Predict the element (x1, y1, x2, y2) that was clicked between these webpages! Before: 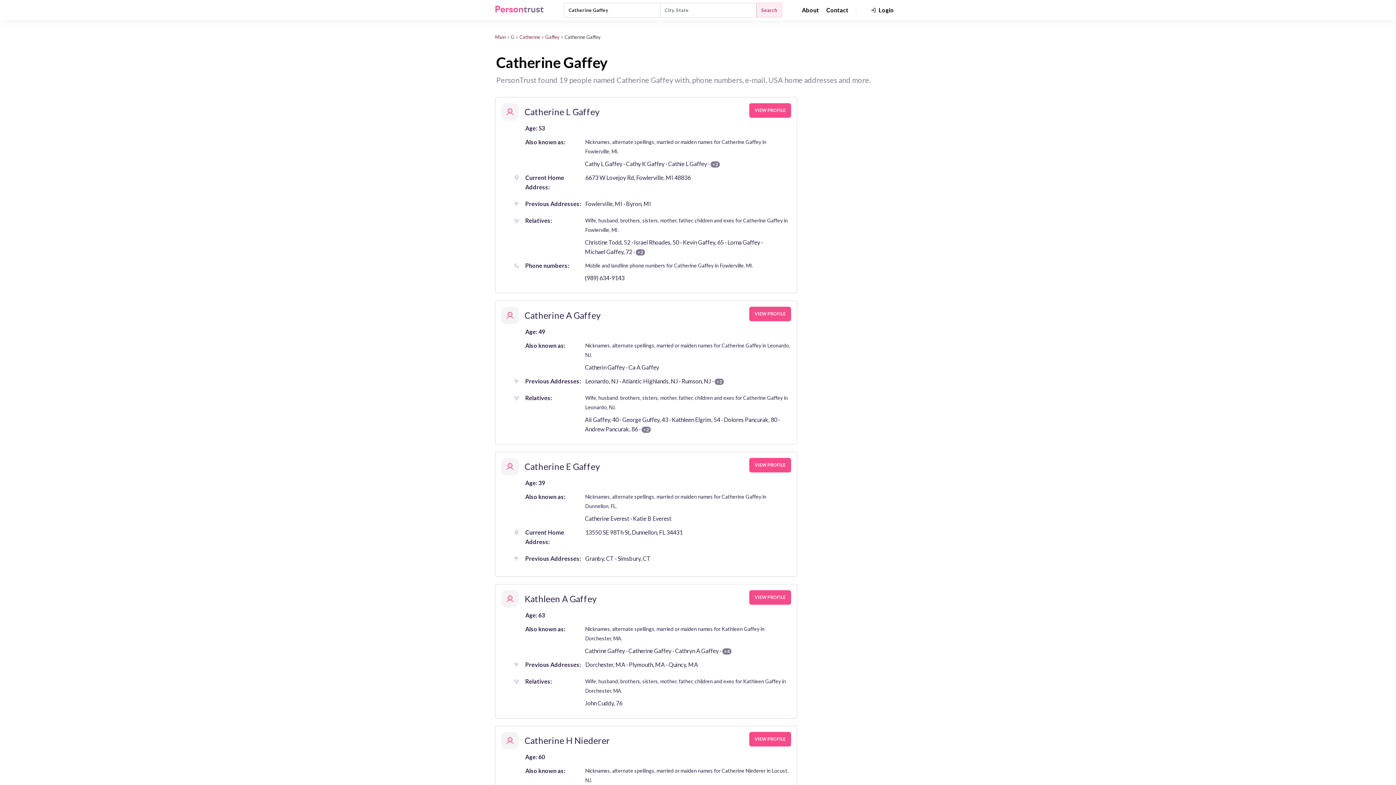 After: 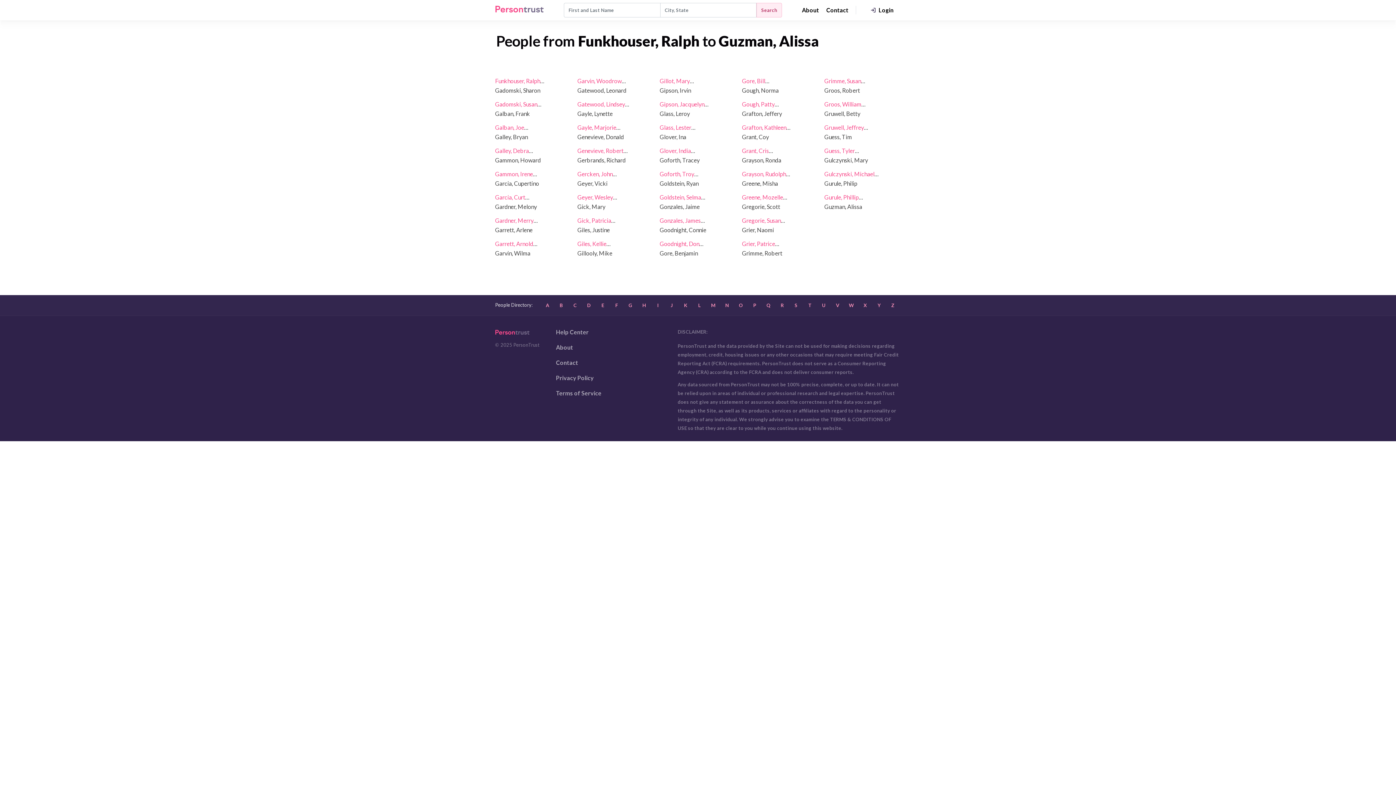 Action: bbox: (509, 32, 516, 41) label: G